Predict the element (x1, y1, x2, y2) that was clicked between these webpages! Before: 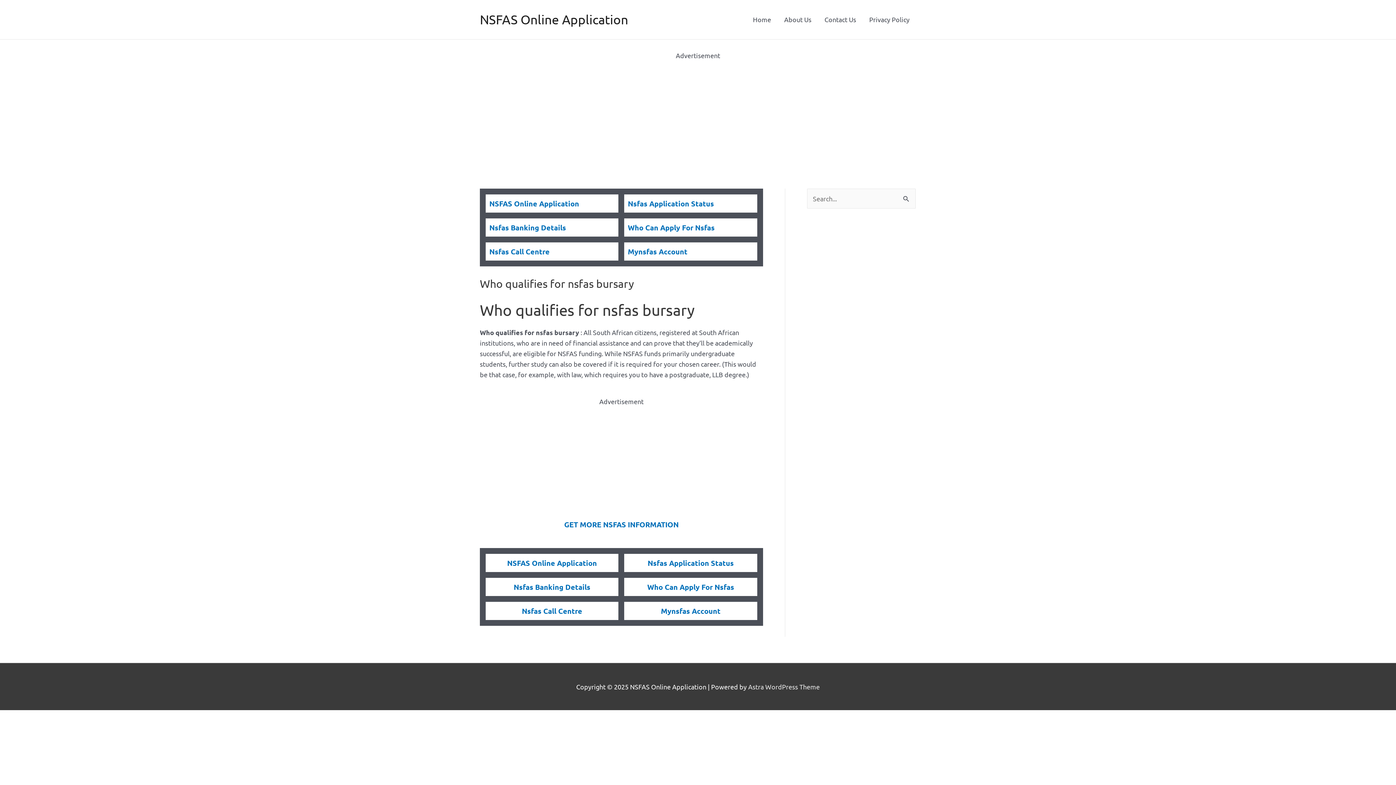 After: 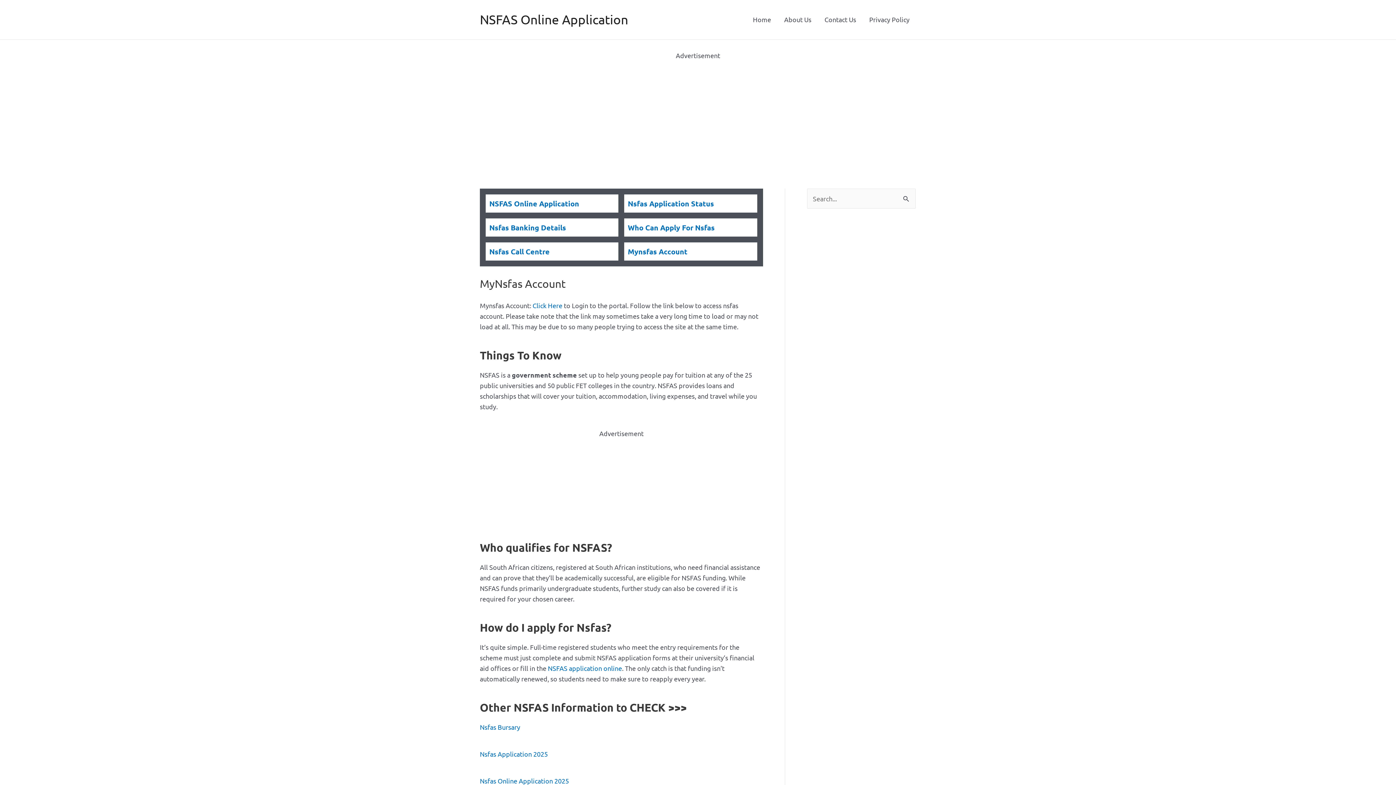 Action: bbox: (628, 246, 687, 256) label: Mynsfas Account